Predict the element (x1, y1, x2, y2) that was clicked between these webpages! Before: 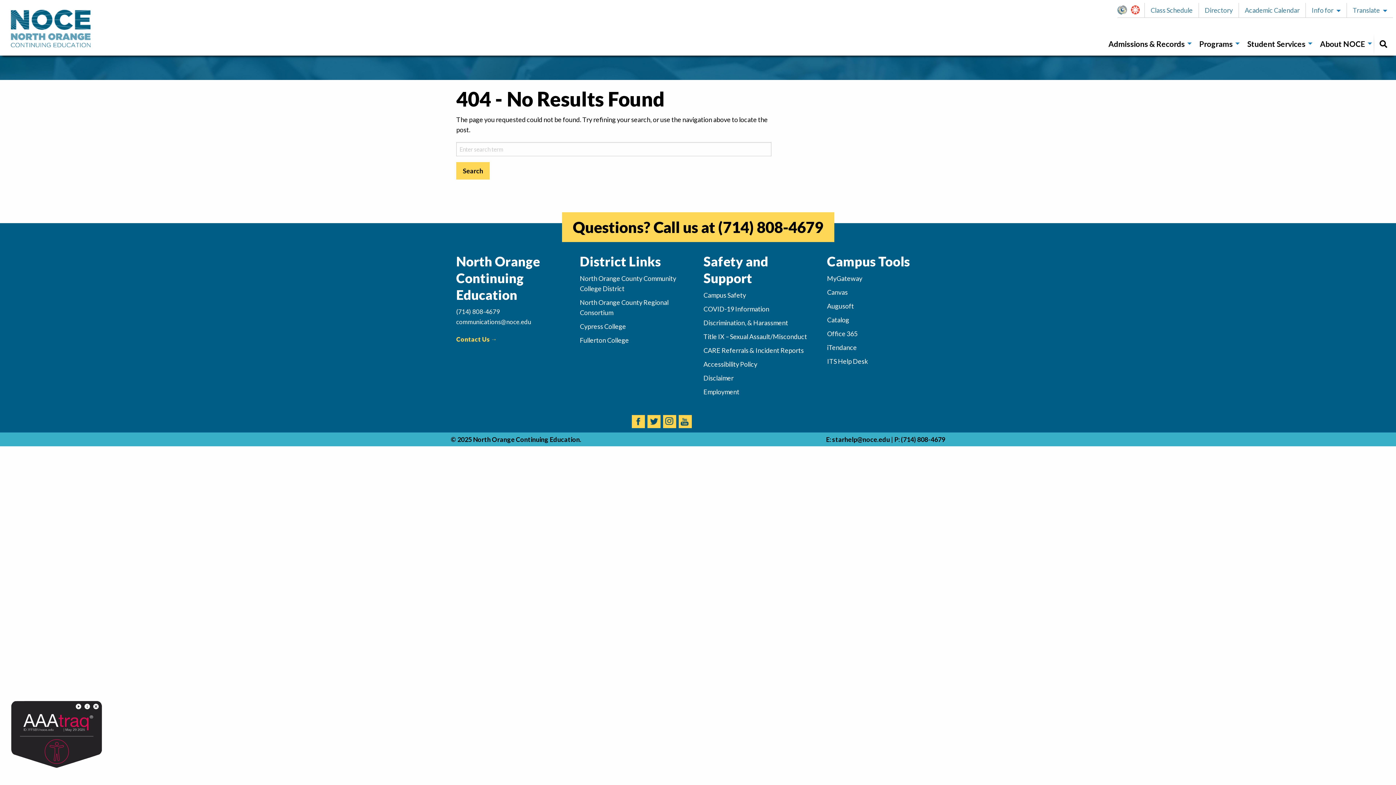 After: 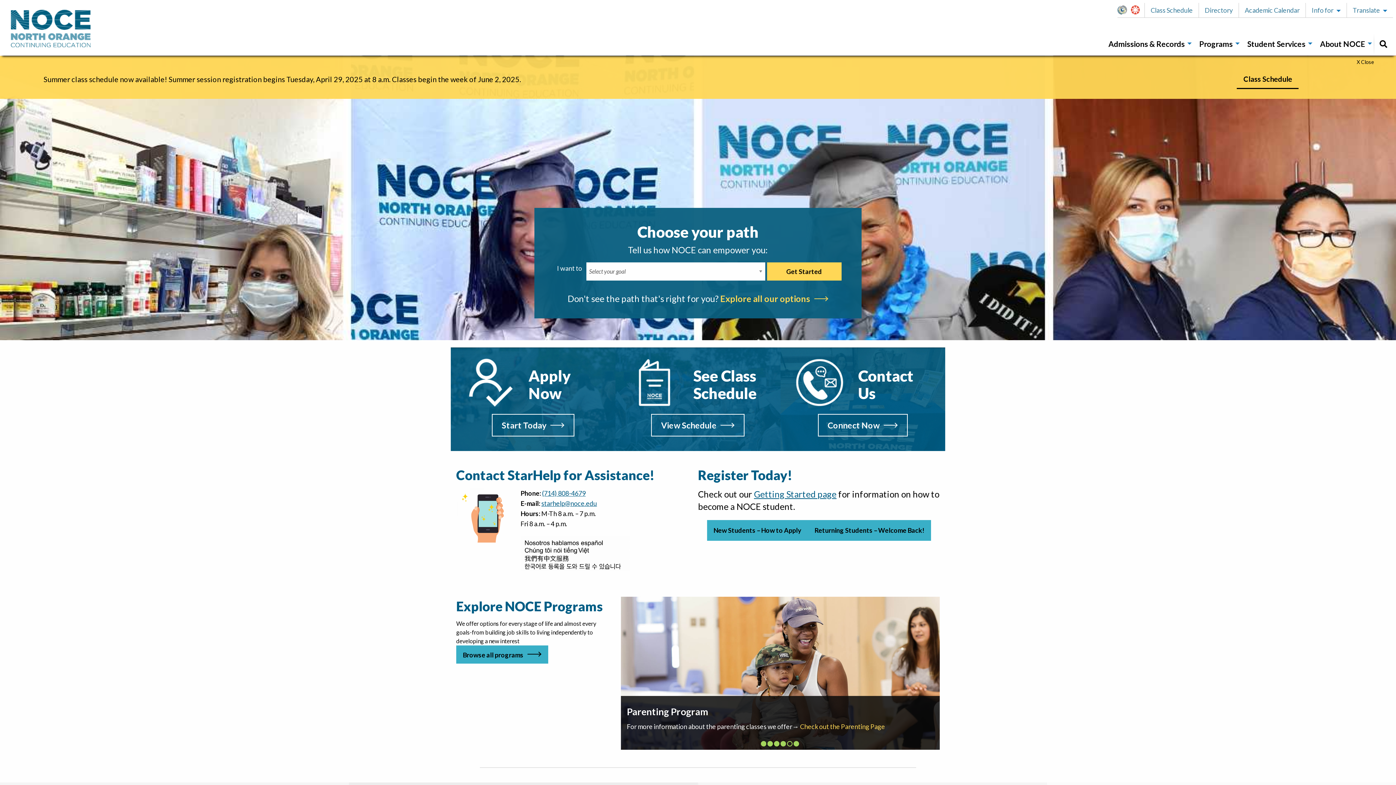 Action: bbox: (2, 2, 99, 55)